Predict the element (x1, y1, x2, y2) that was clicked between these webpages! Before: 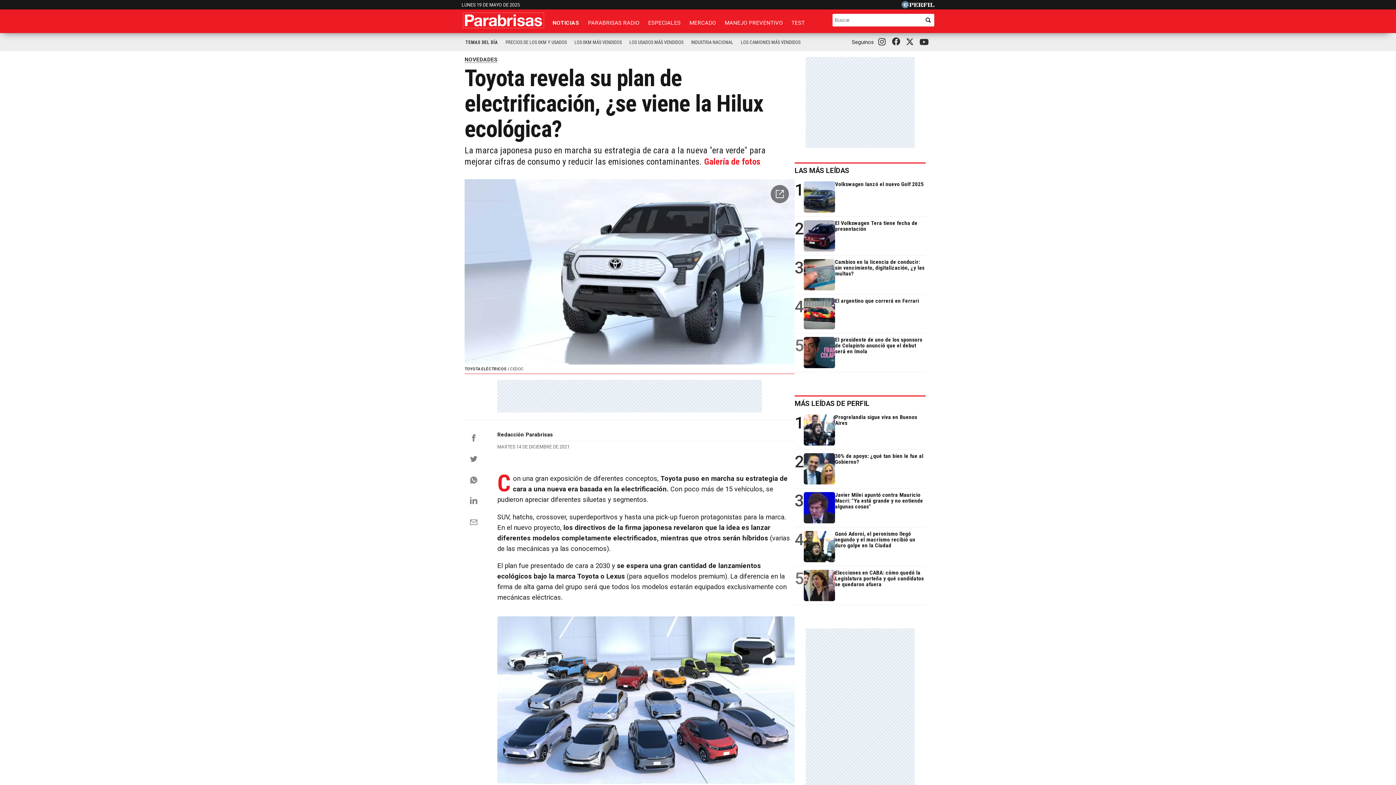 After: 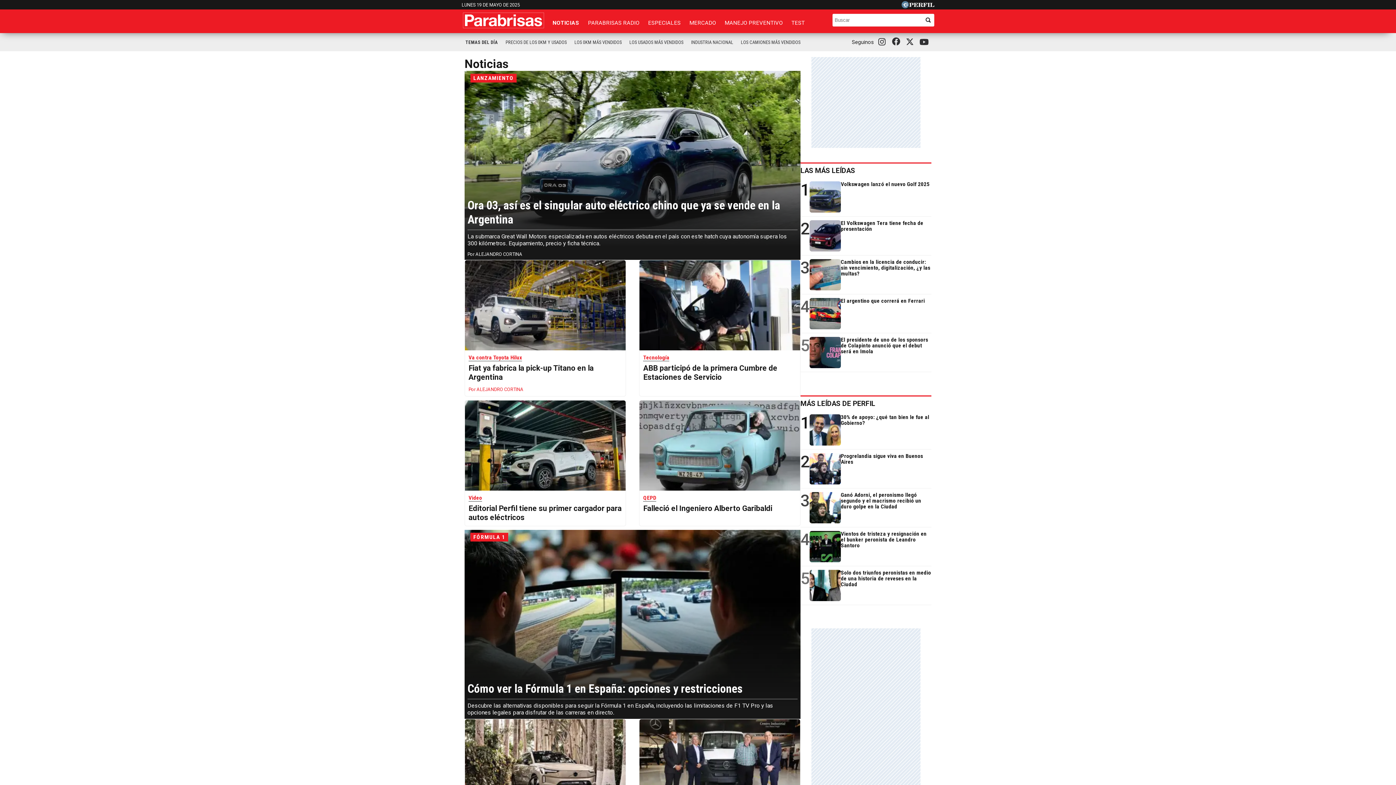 Action: bbox: (549, 16, 582, 29) label: NOTICIAS